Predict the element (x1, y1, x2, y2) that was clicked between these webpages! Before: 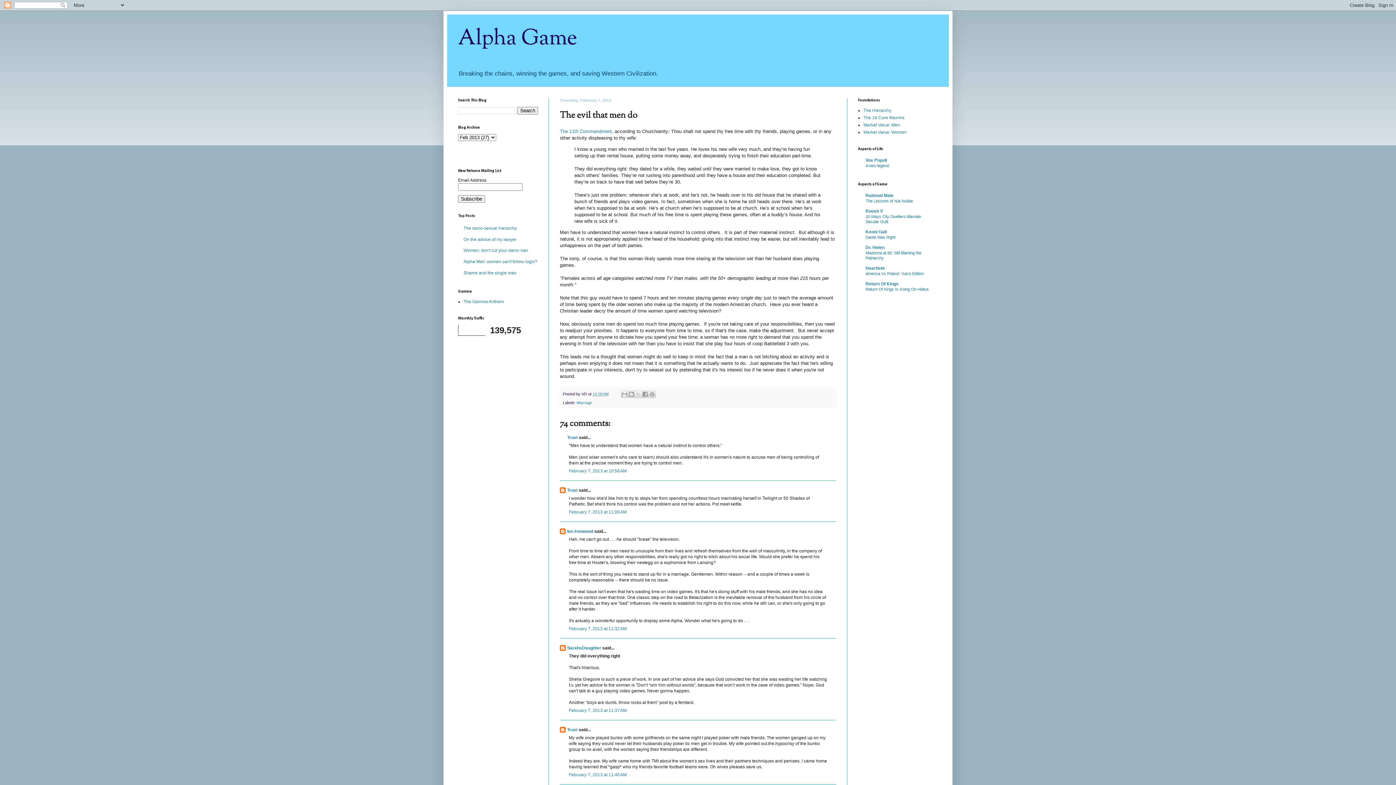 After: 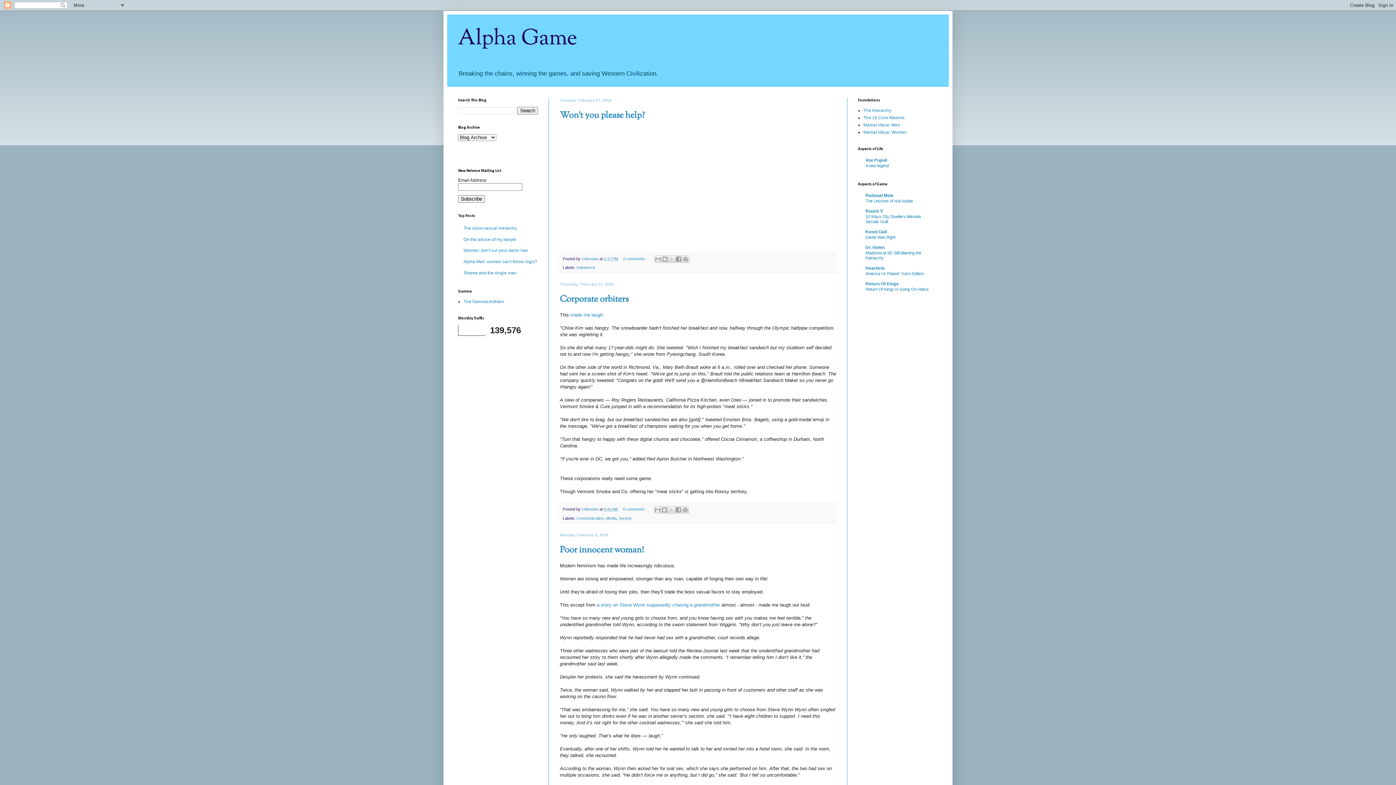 Action: label: Alpha Game bbox: (458, 23, 577, 53)